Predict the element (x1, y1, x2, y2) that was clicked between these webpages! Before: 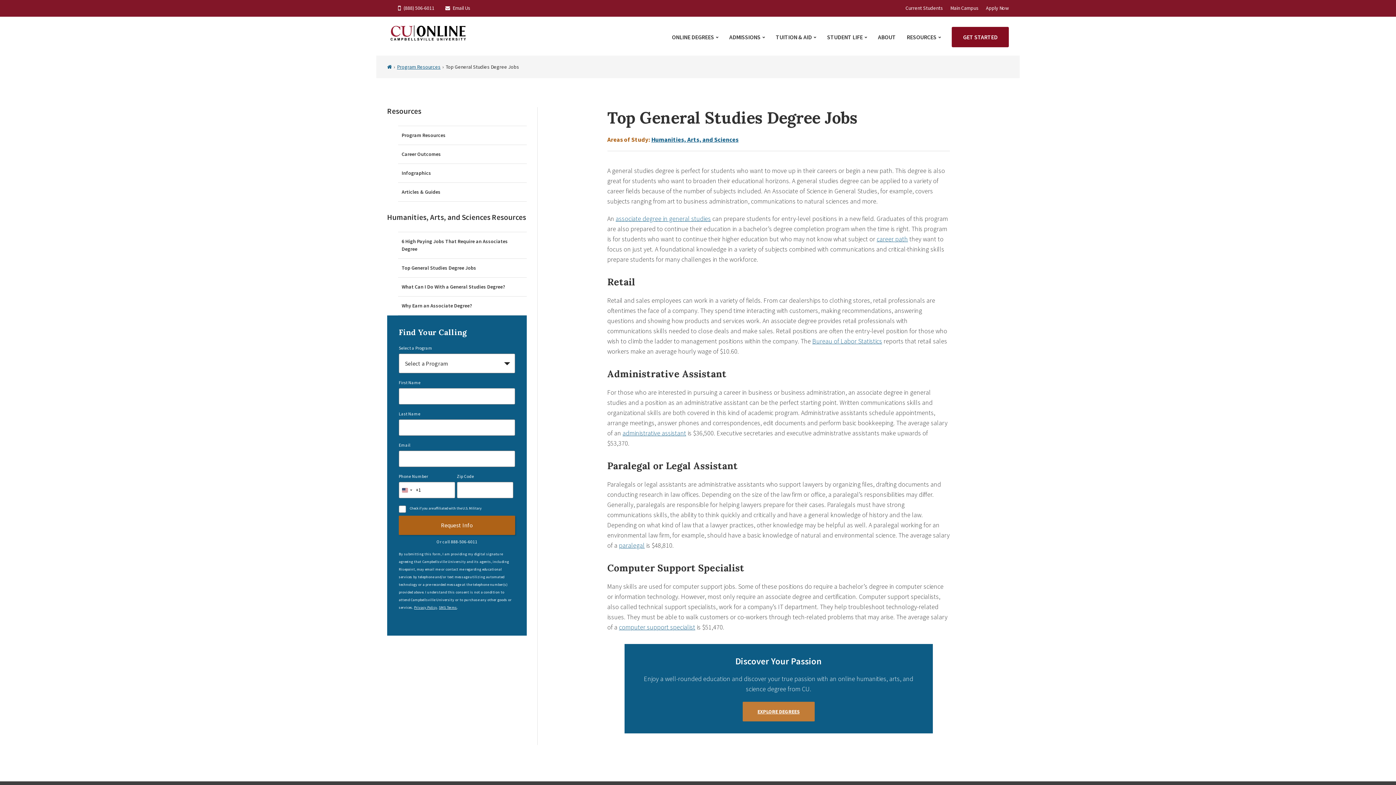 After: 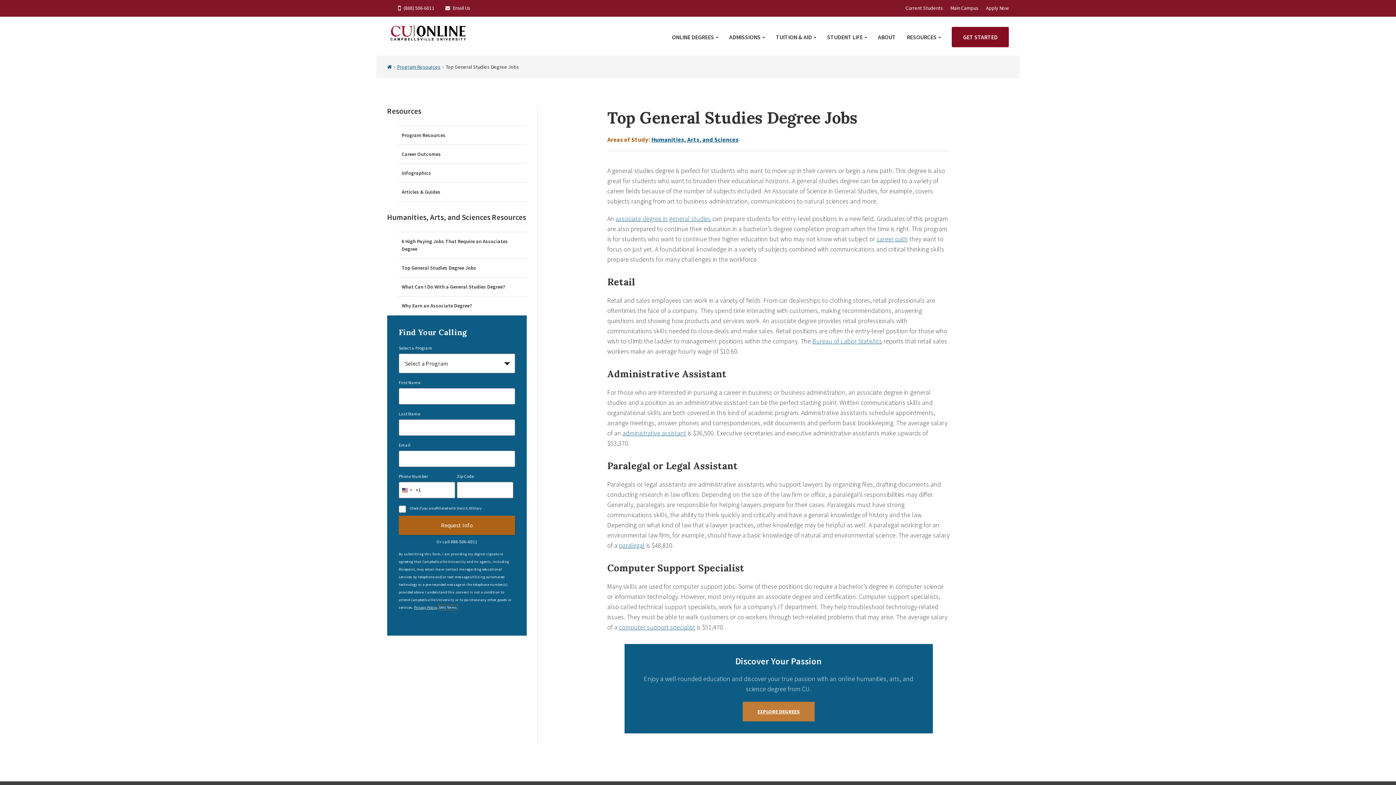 Action: bbox: (439, 605, 457, 610) label: SMS Terms